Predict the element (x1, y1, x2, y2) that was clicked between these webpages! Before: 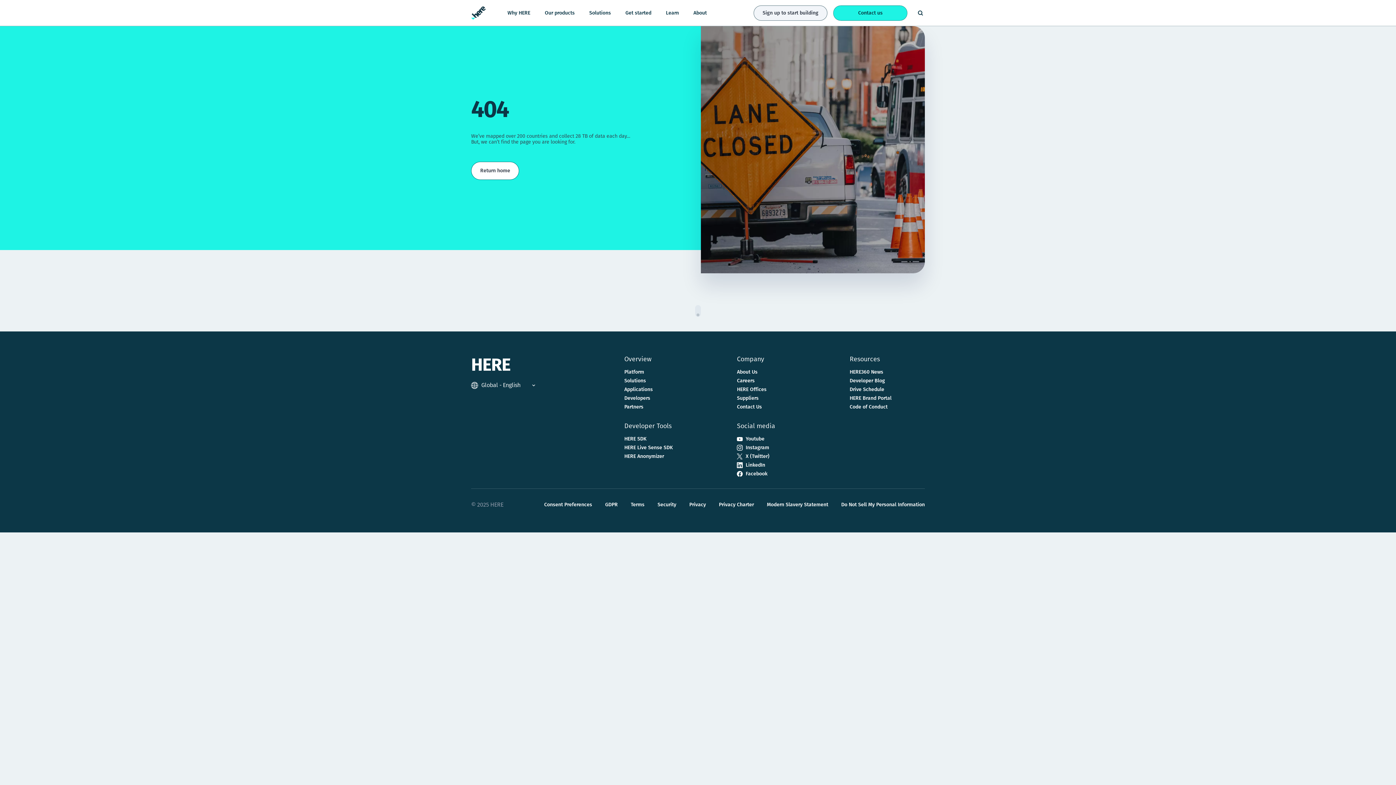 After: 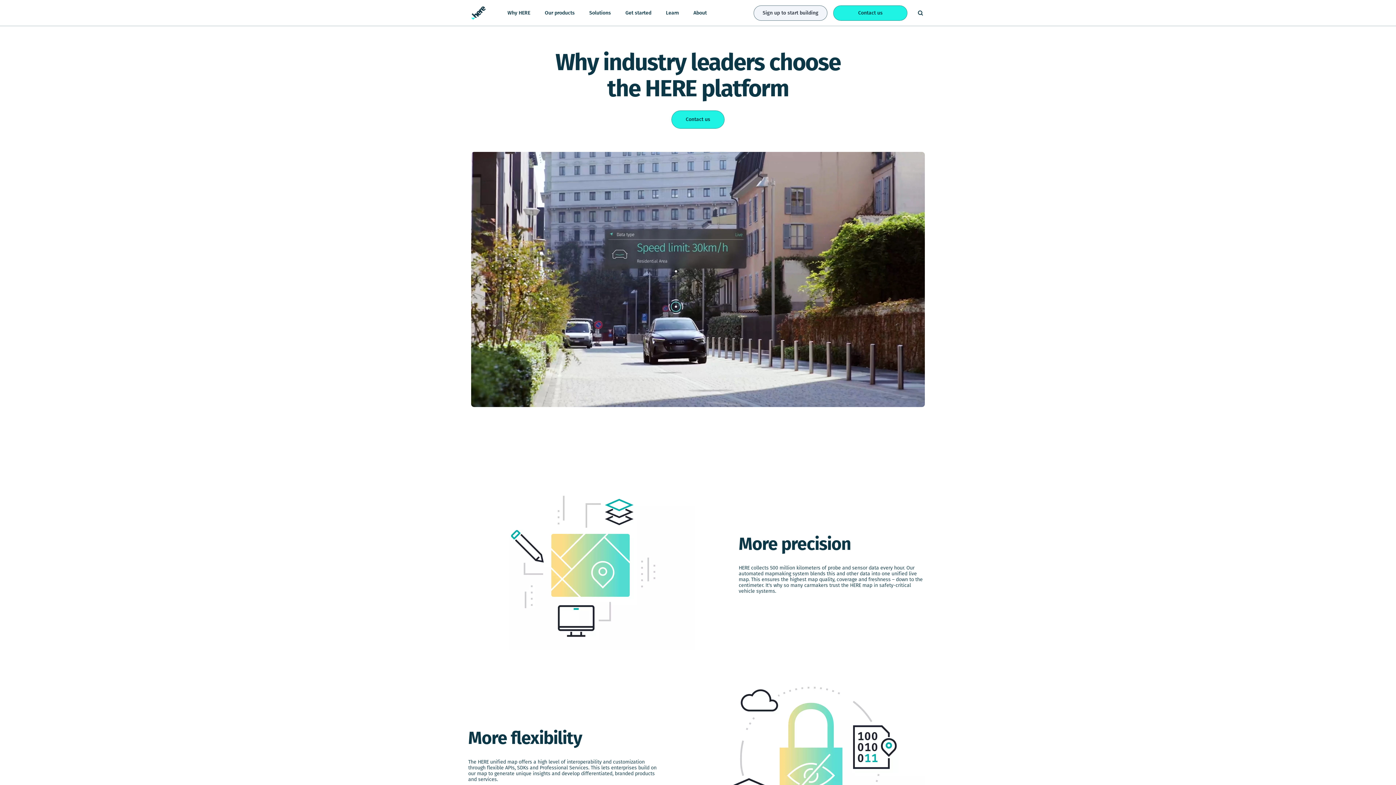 Action: bbox: (500, 0, 537, 26) label: Why HERE